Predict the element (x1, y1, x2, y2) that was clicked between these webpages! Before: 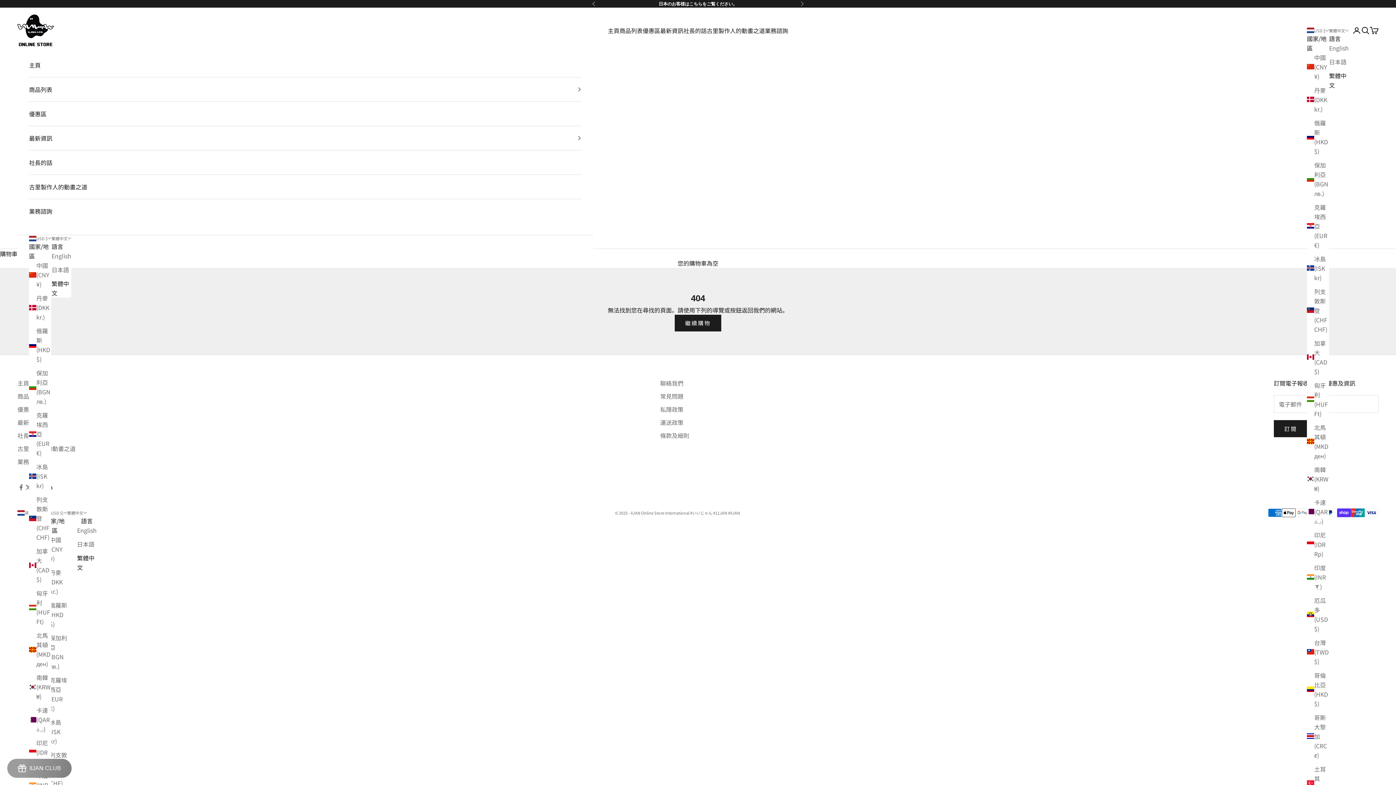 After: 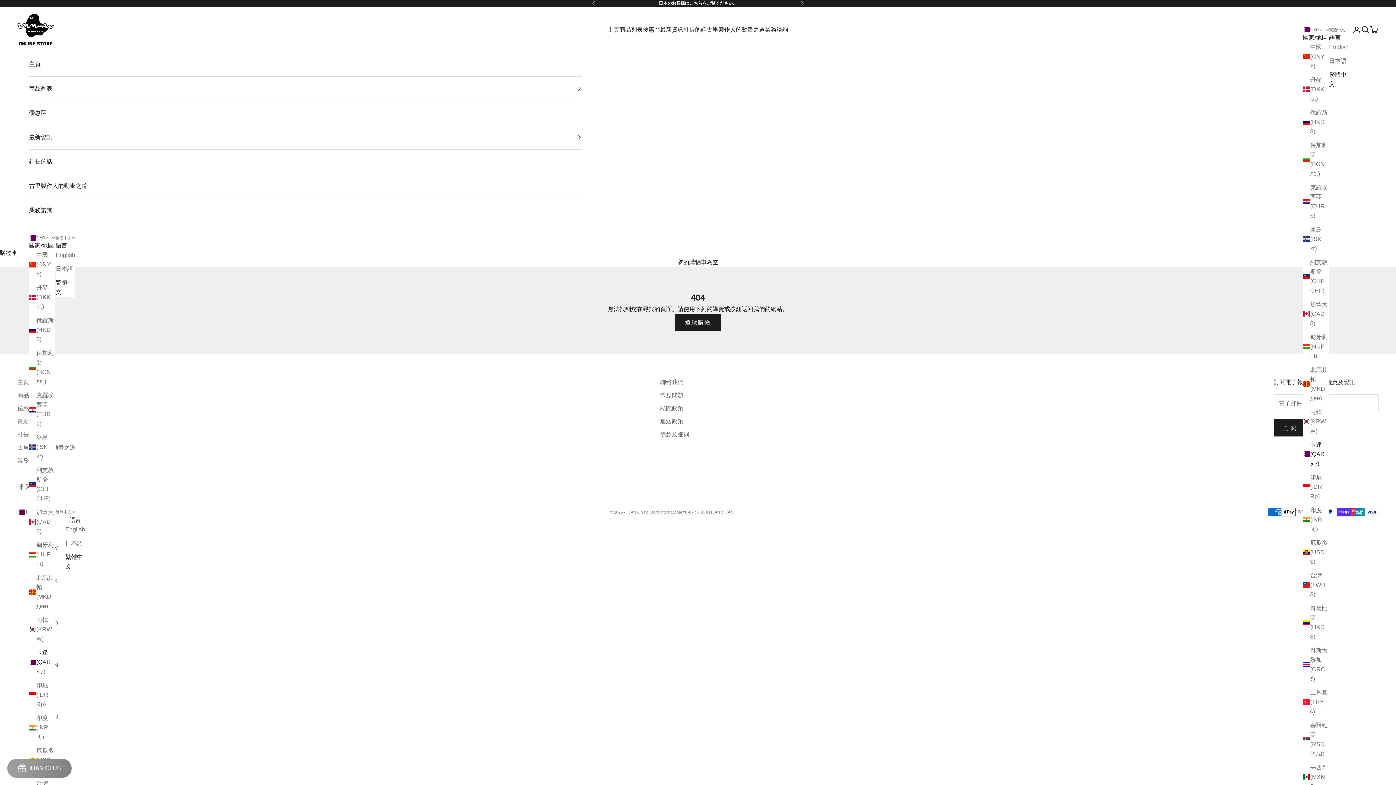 Action: bbox: (29, 705, 51, 734) label: 卡達 (QAR ر.ق)